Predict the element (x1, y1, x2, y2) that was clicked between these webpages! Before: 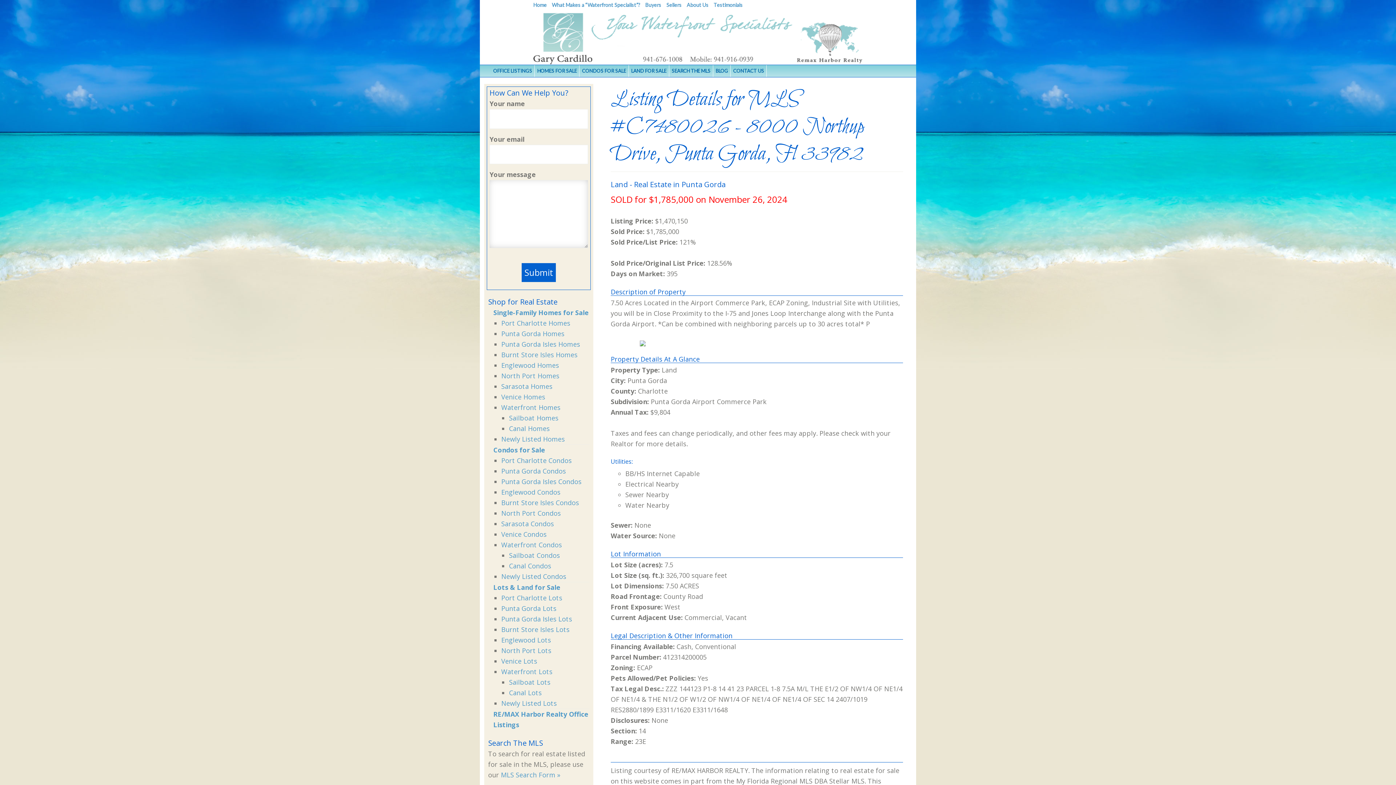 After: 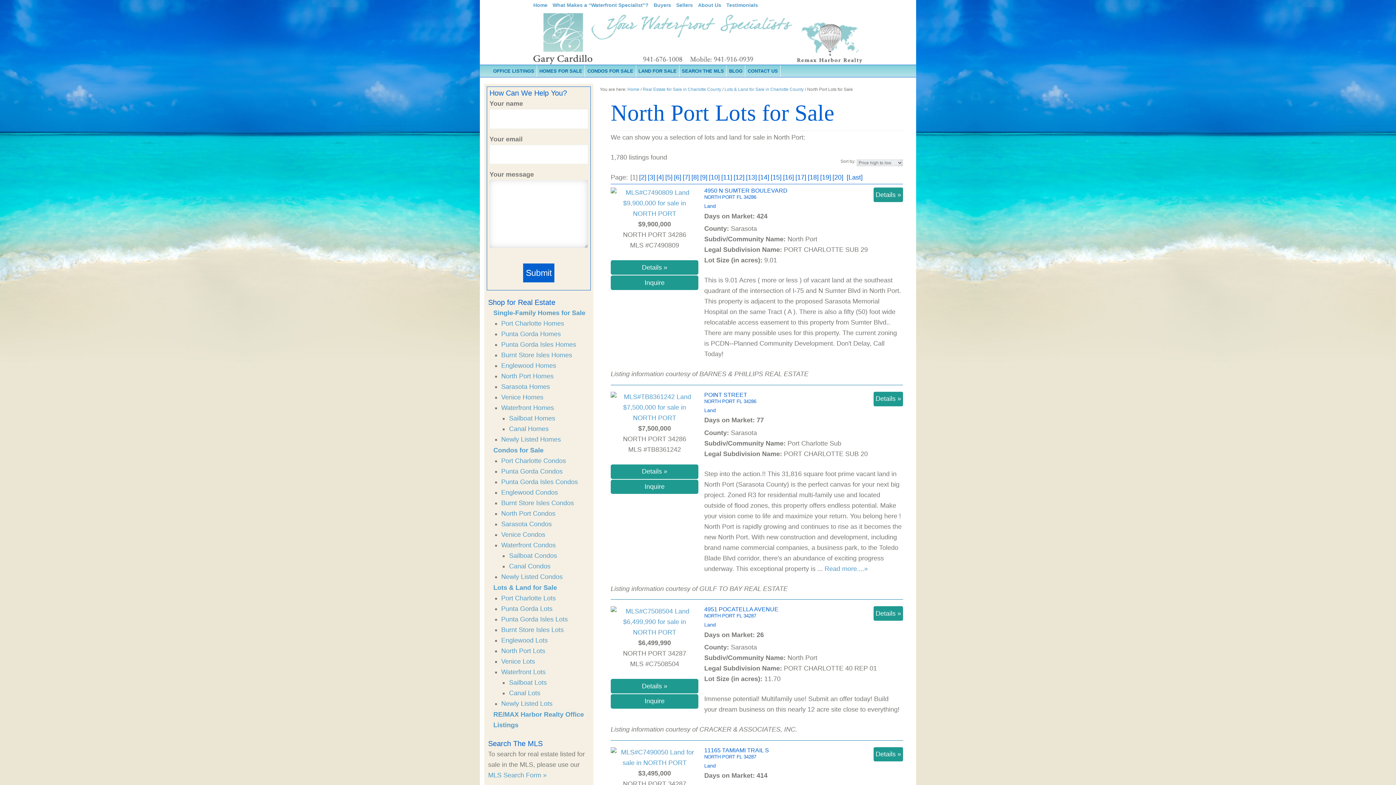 Action: label: North Port Lots bbox: (501, 646, 551, 655)